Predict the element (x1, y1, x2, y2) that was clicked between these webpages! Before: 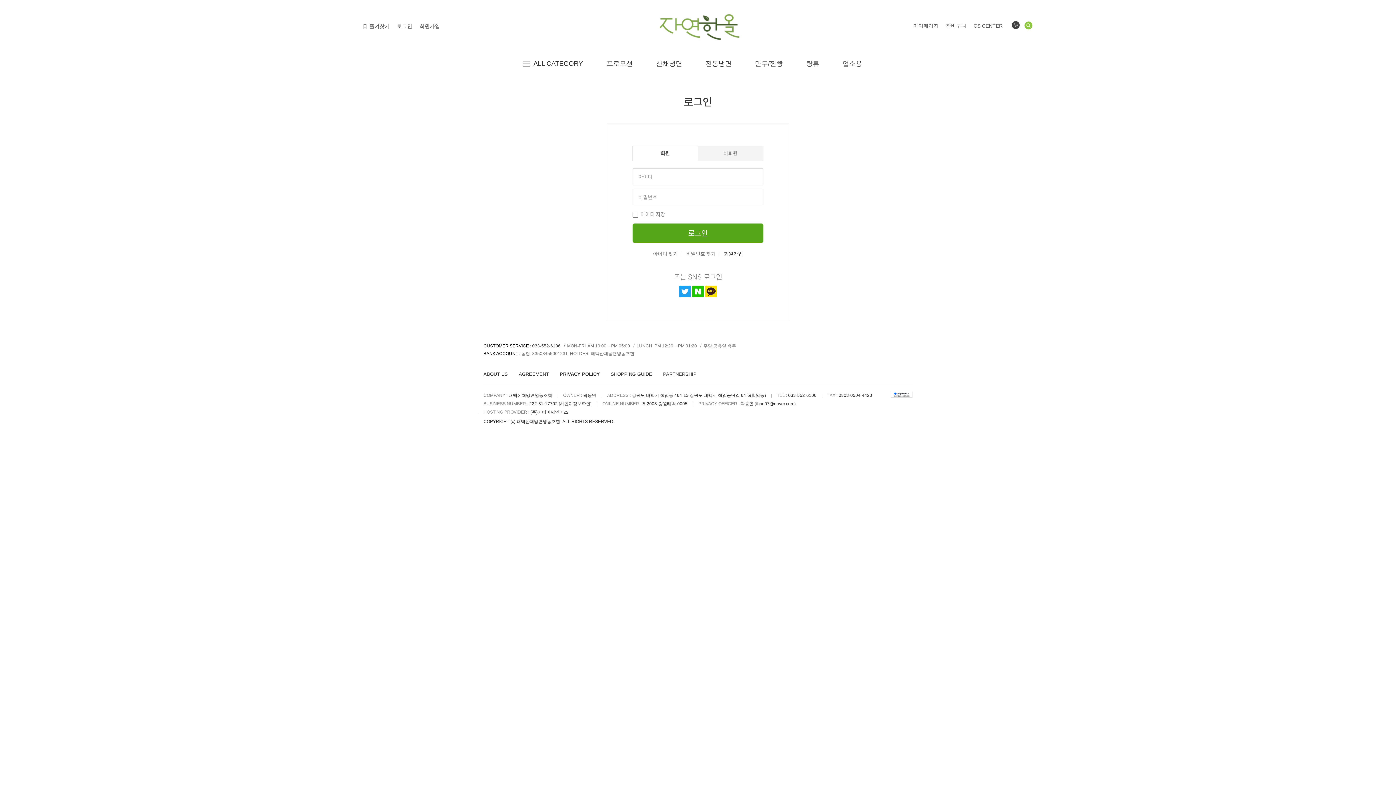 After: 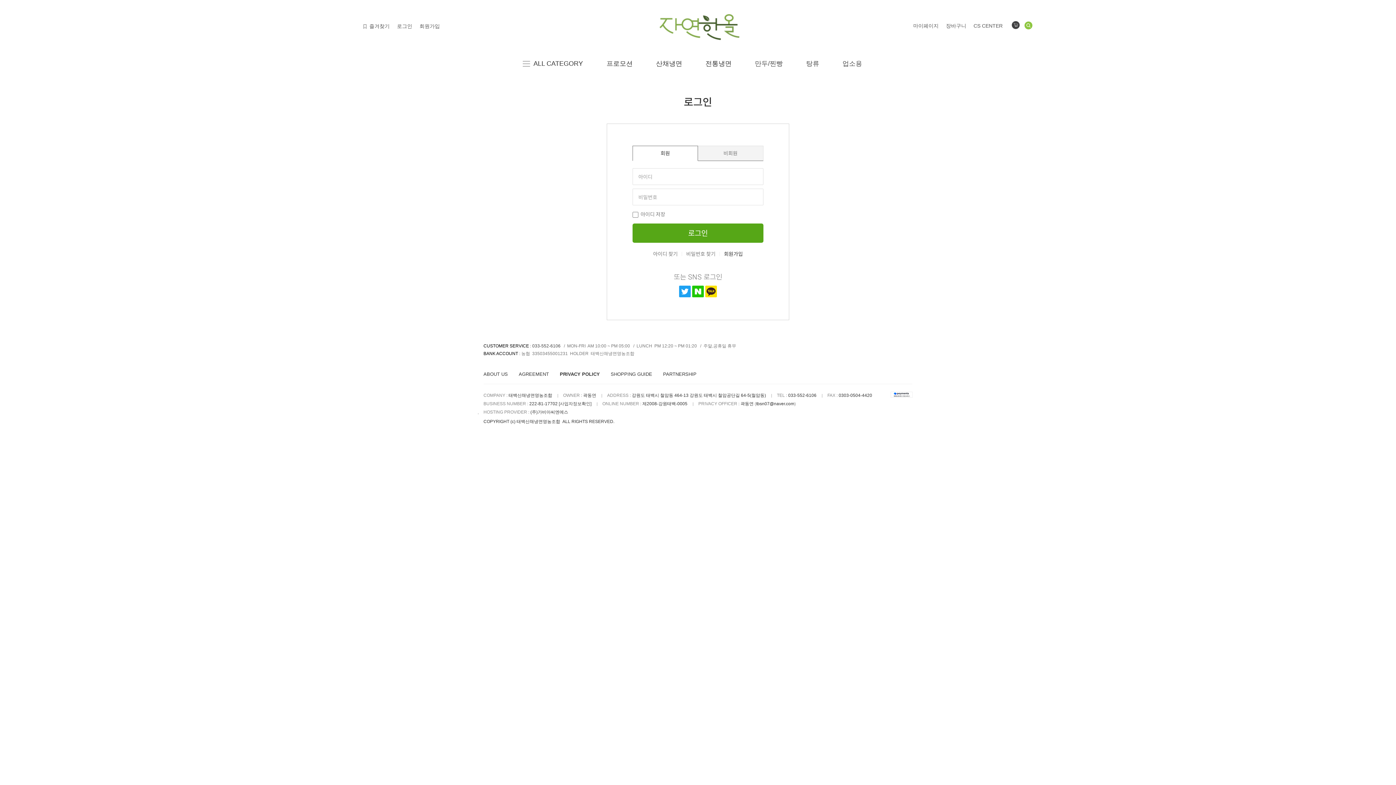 Action: bbox: (633, 146, 697, 160) label: 회원